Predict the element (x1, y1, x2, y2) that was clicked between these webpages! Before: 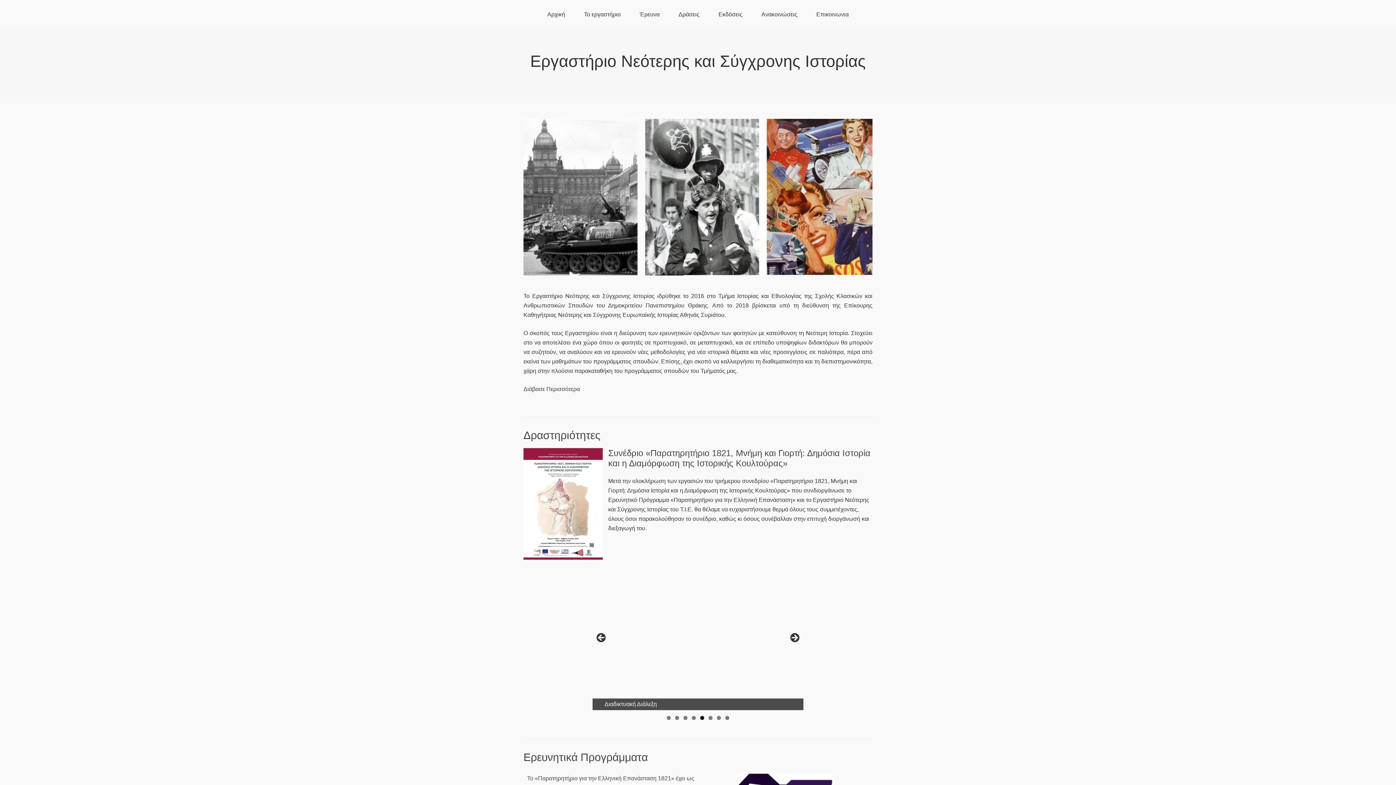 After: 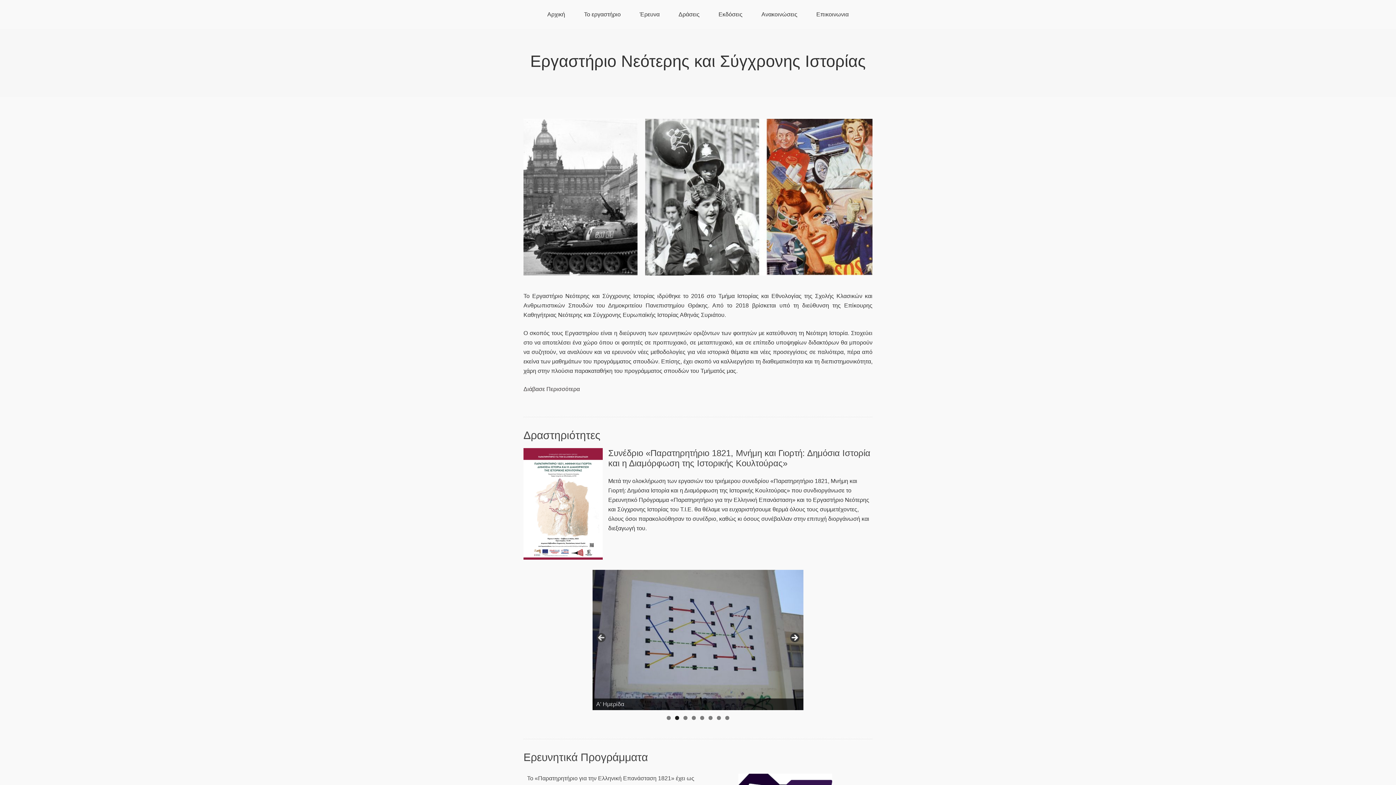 Action: label: Επόμενο bbox: (789, 633, 800, 643)